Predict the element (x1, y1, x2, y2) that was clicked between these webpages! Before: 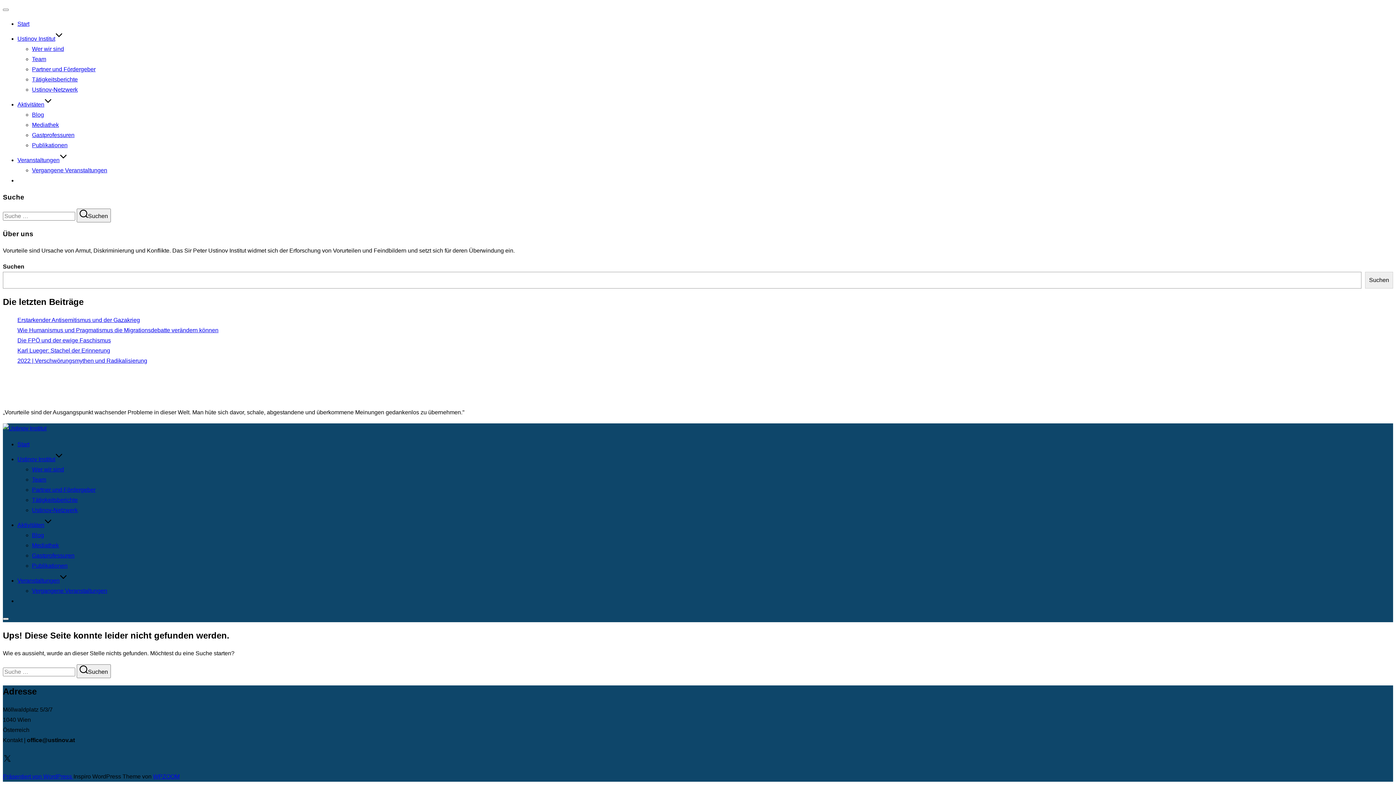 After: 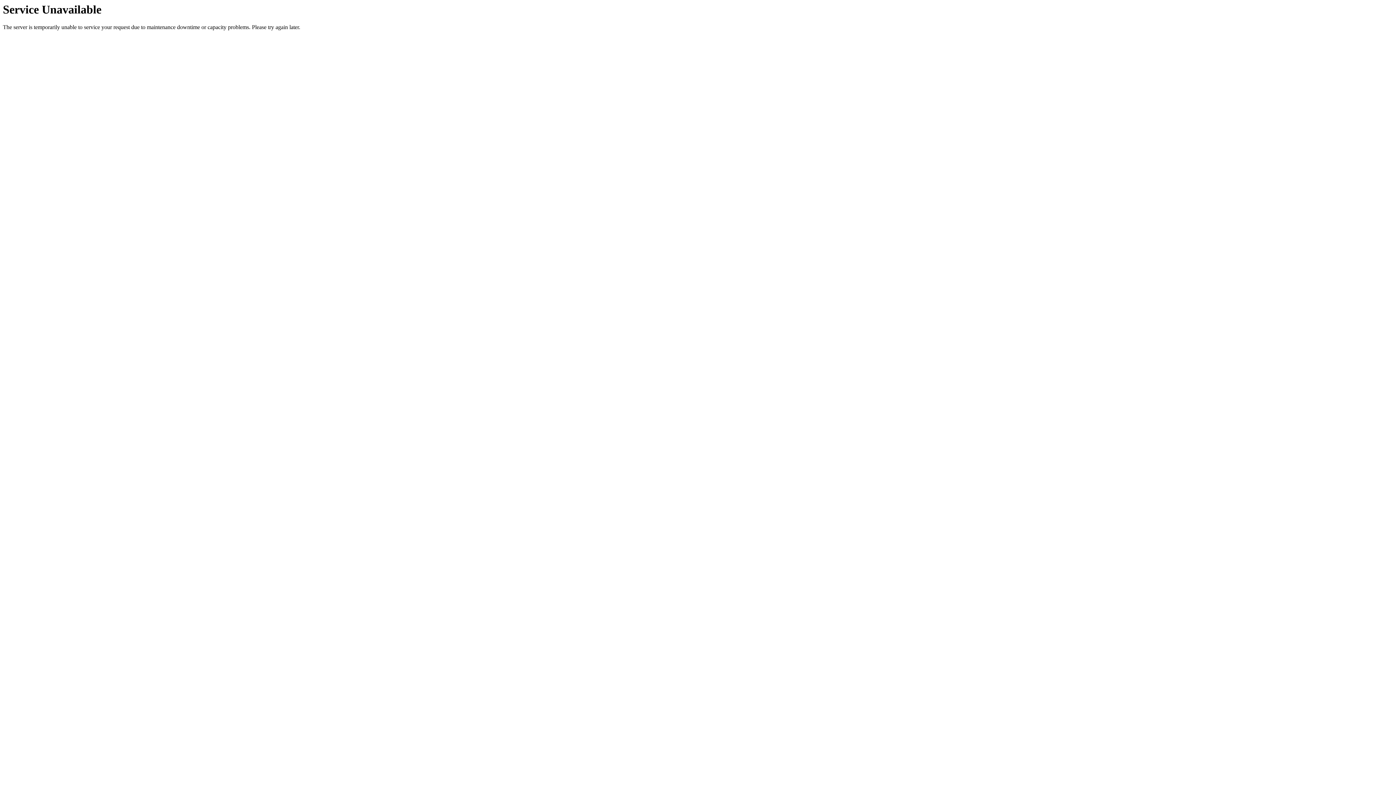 Action: label: Team bbox: (32, 476, 46, 482)